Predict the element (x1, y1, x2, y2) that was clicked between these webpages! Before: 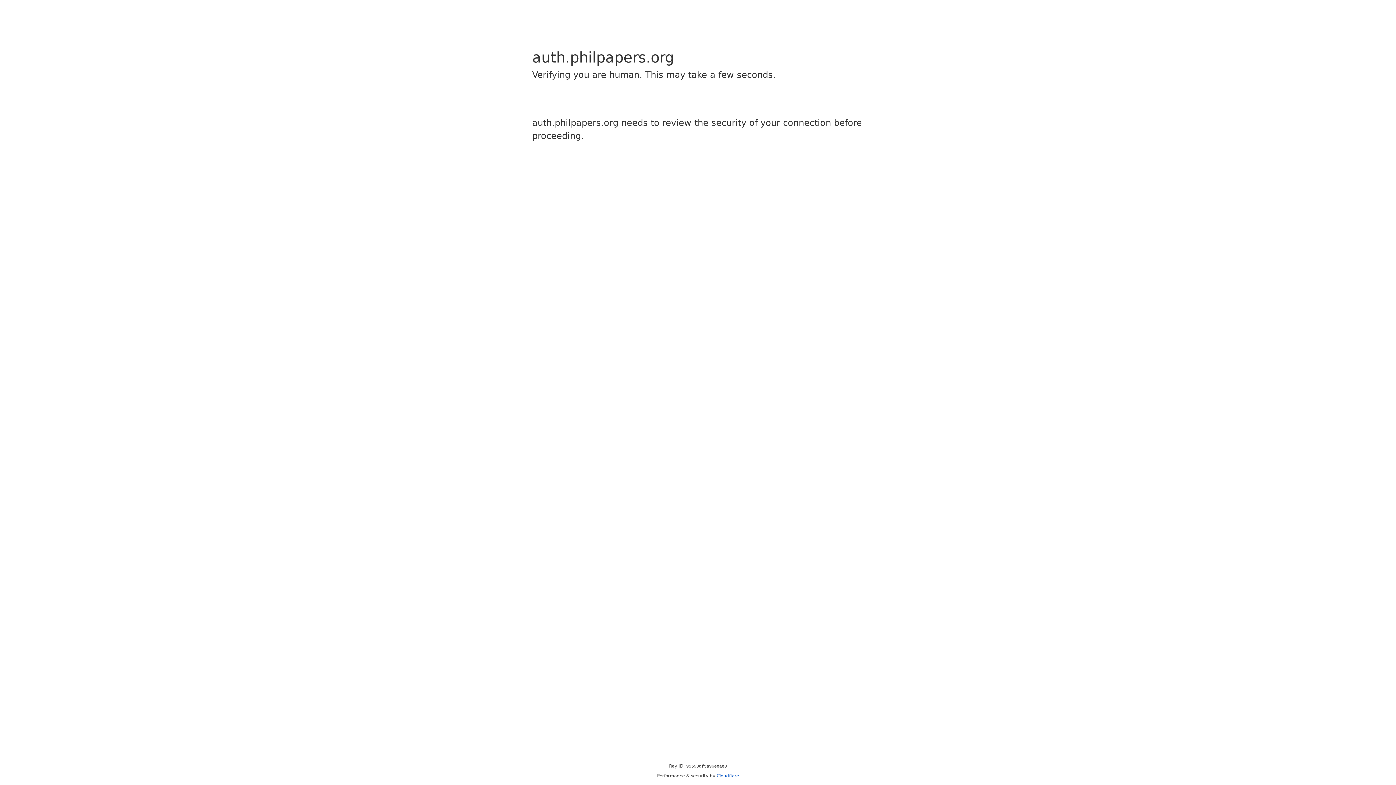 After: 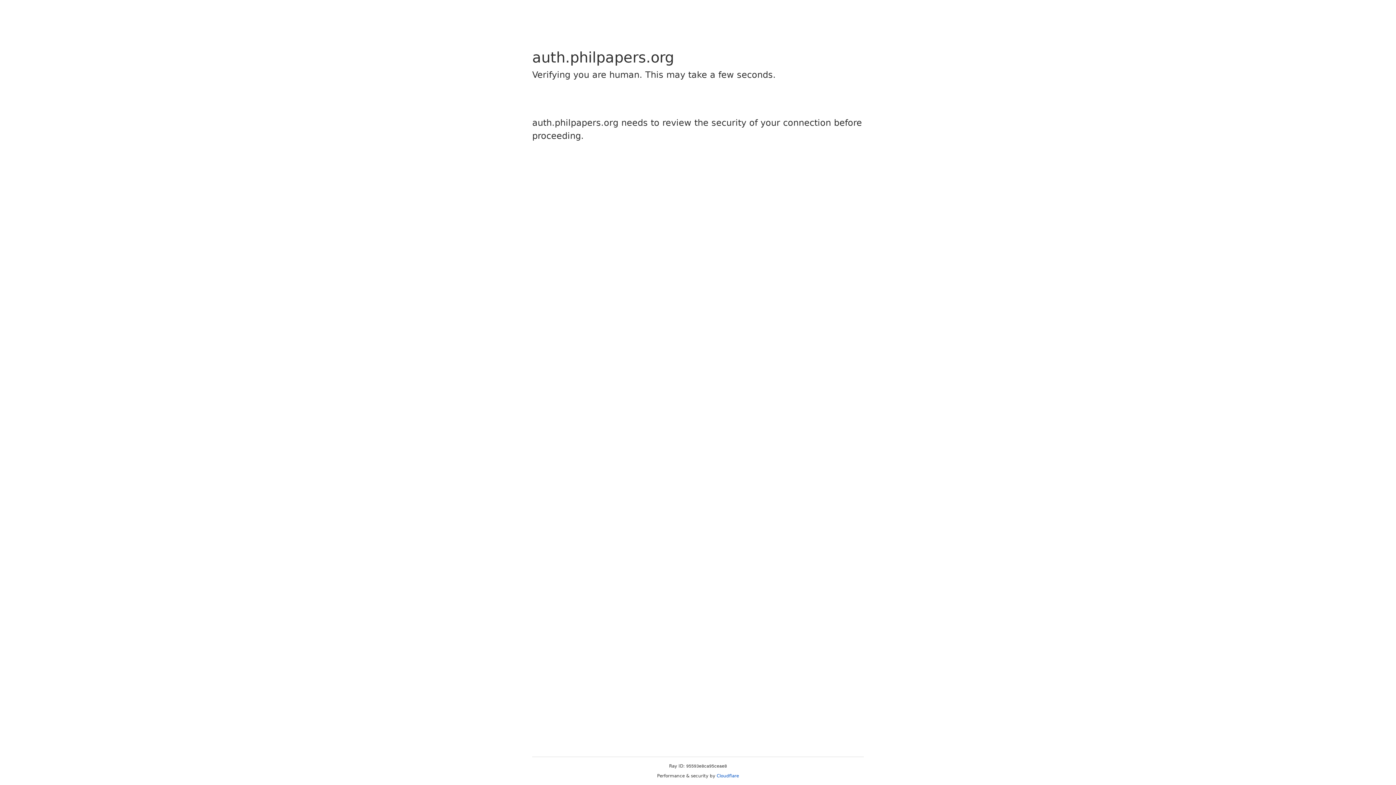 Action: bbox: (716, 773, 739, 778) label: Cloudflare